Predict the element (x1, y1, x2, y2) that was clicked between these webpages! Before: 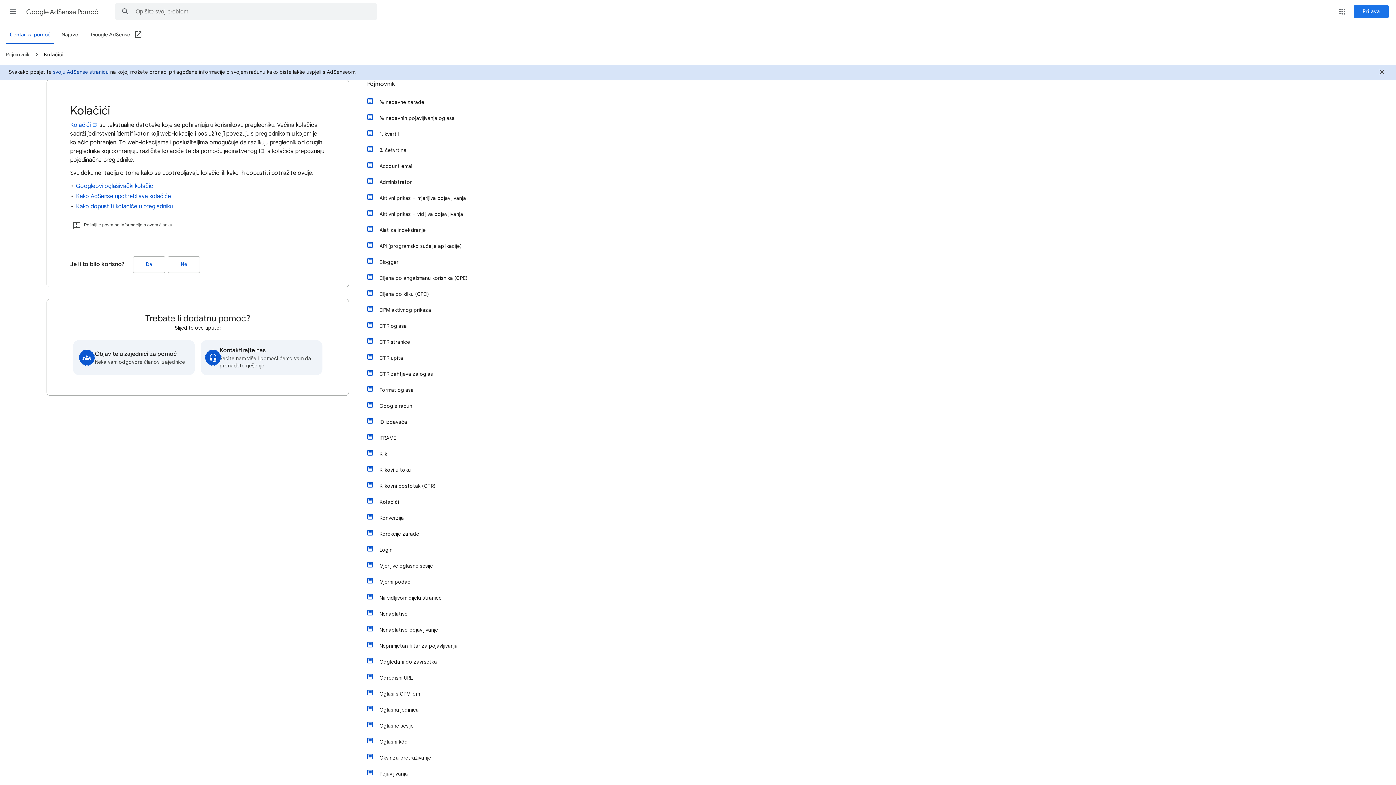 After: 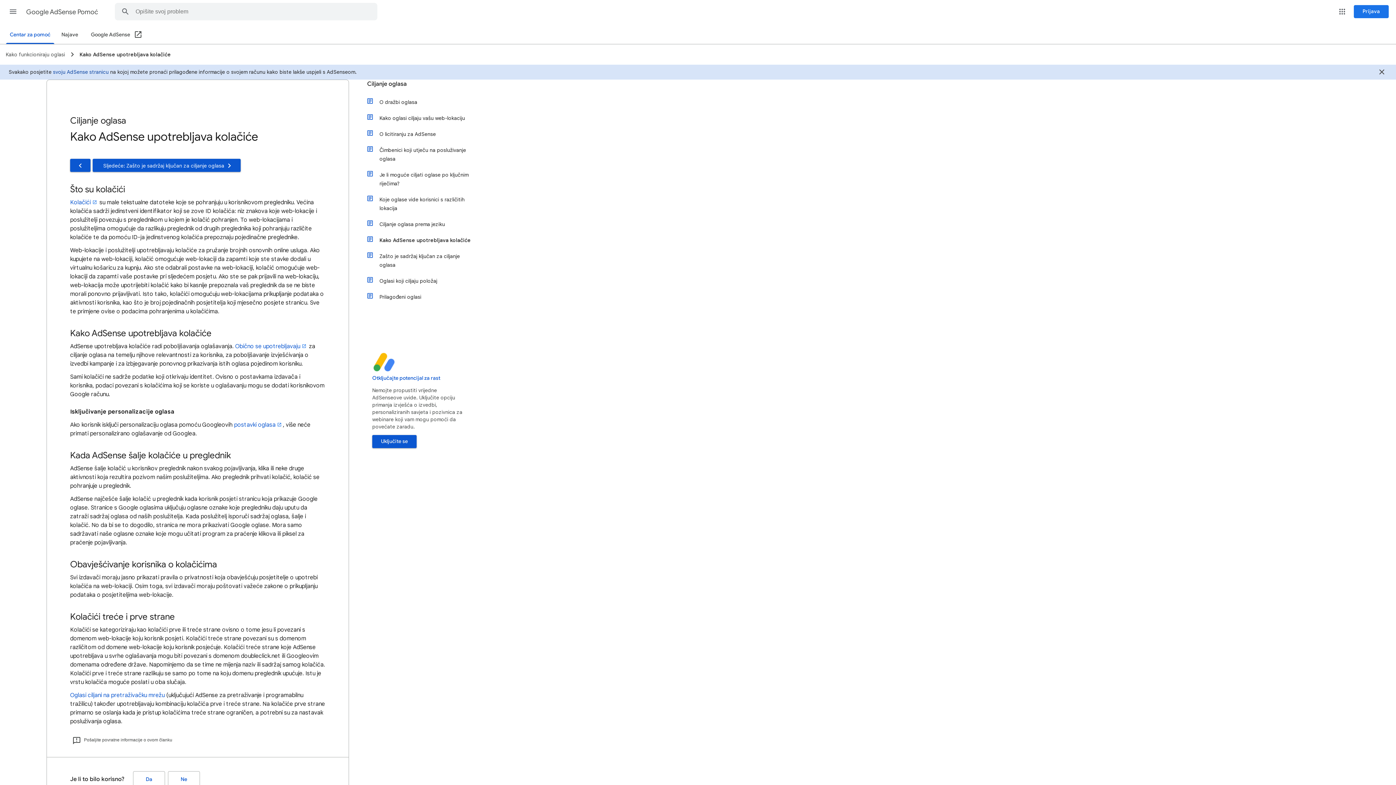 Action: label: Kako AdSense upotrebljava kolačiće bbox: (76, 192, 171, 200)